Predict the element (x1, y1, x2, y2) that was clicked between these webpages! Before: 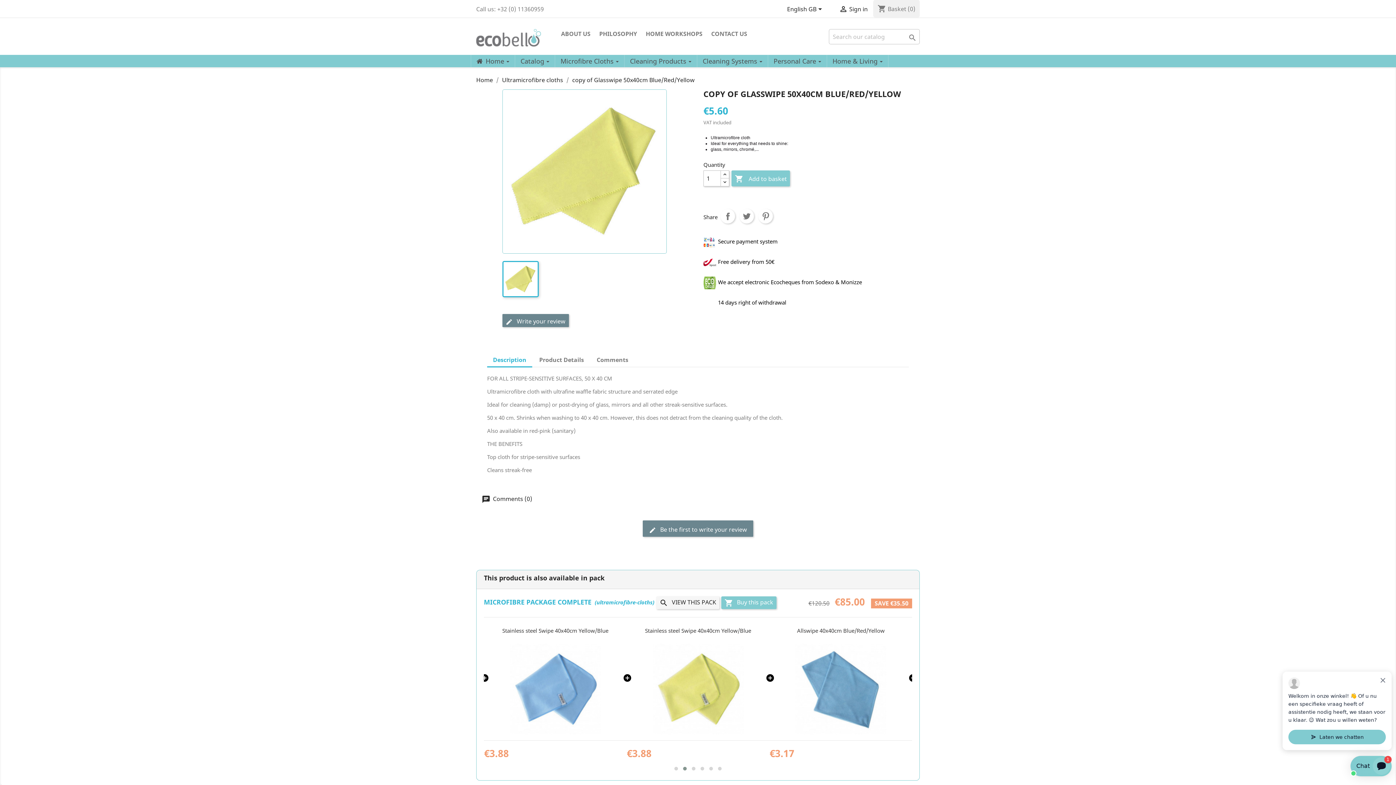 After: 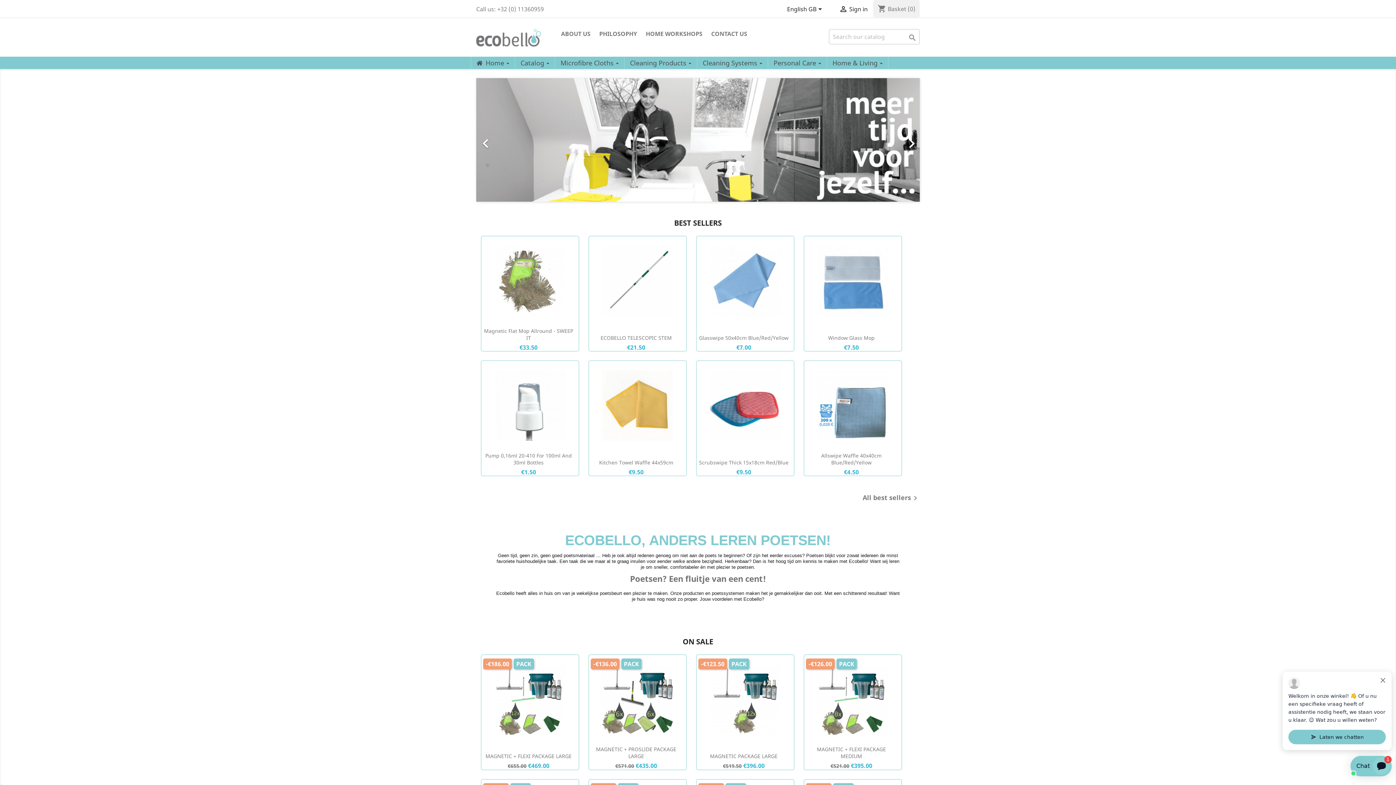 Action: label:  Home  bbox: (471, 54, 514, 67)